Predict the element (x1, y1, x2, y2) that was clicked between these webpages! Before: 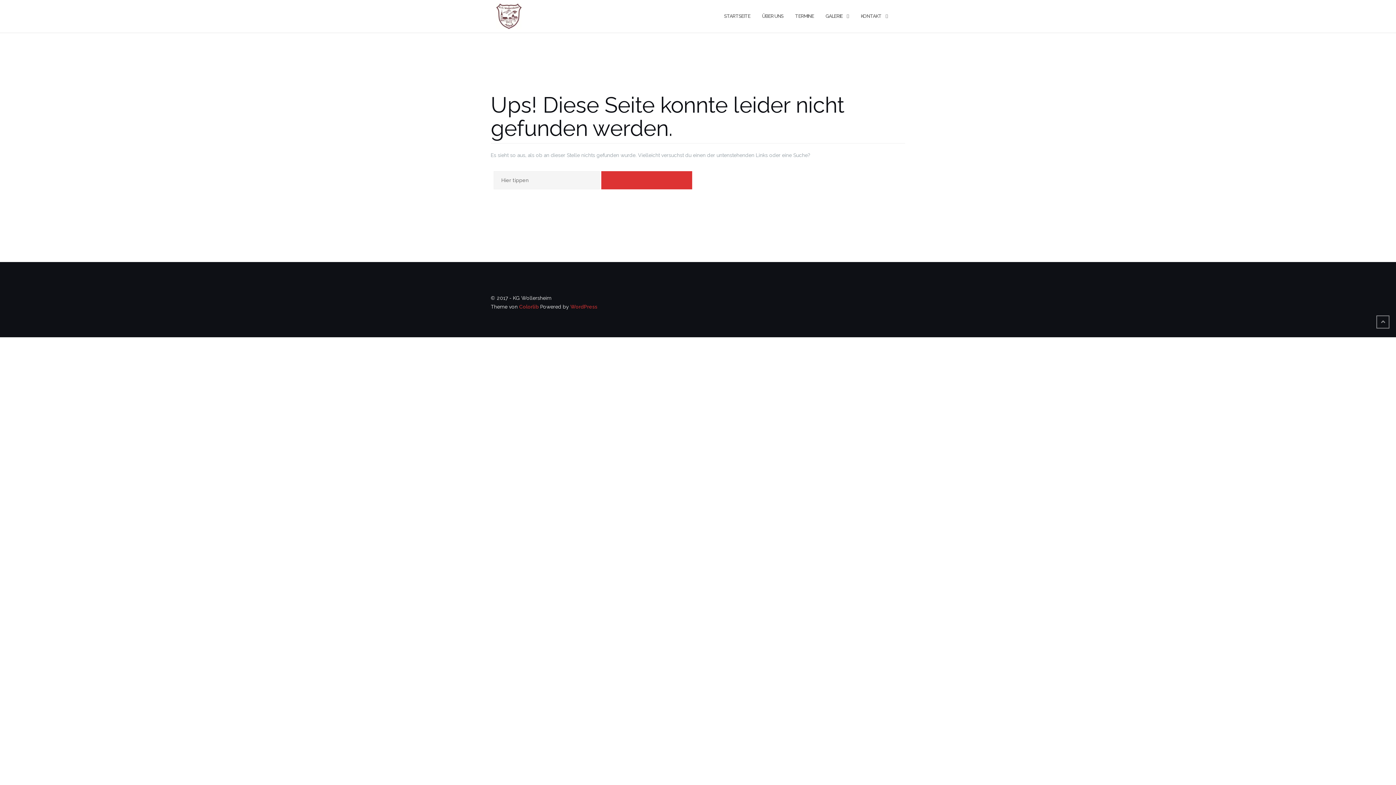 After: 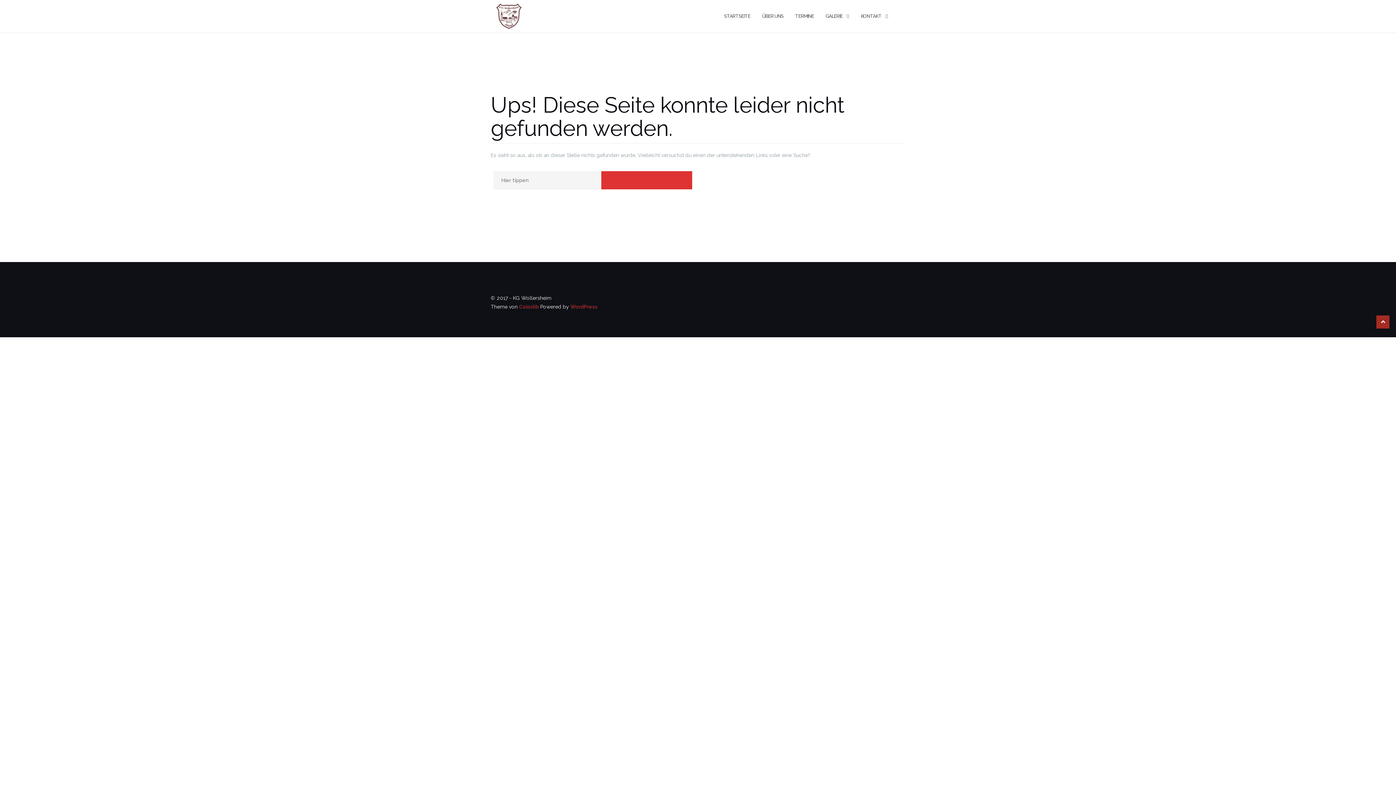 Action: bbox: (1376, 315, 1389, 328)